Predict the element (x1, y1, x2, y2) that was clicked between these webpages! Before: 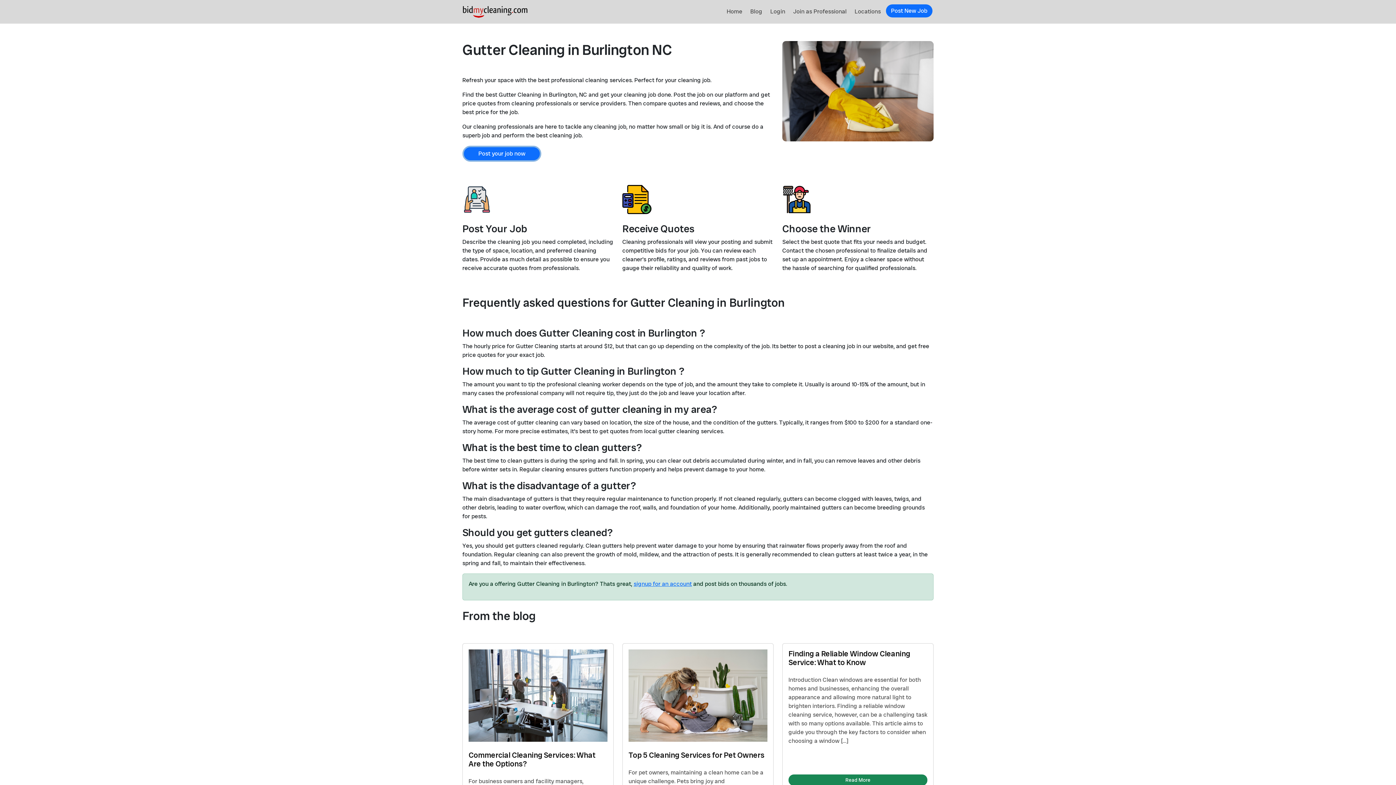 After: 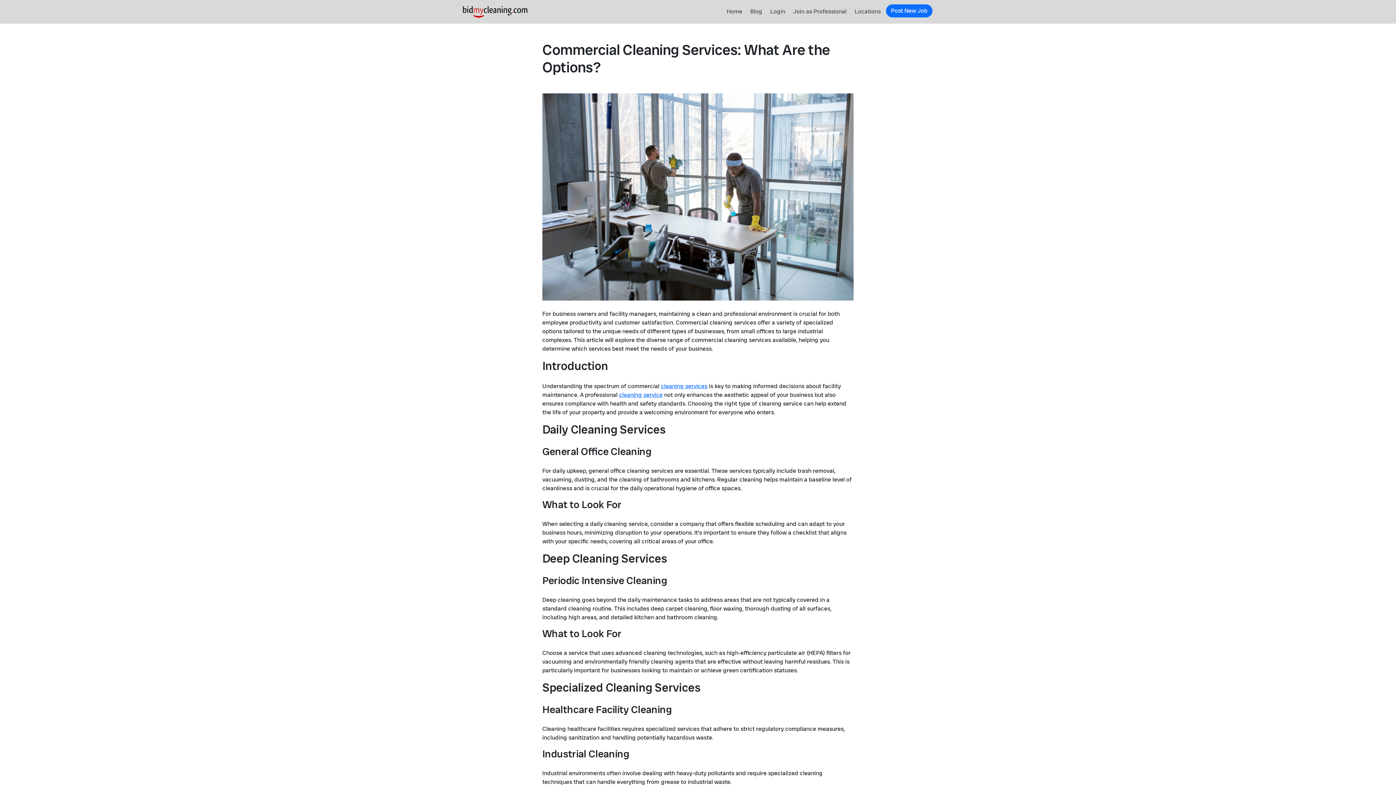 Action: label: Commercial Cleaning Services: What Are the Options? bbox: (468, 750, 595, 769)